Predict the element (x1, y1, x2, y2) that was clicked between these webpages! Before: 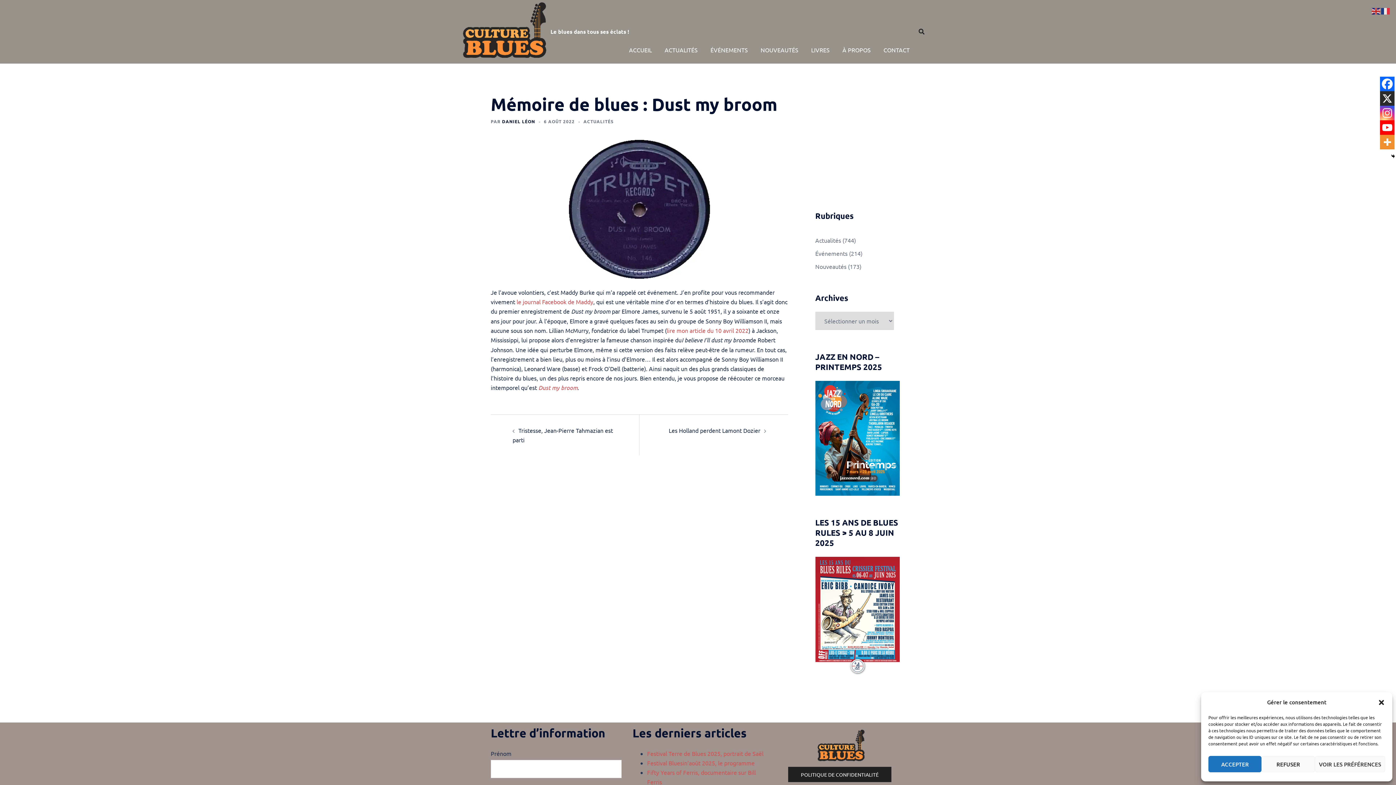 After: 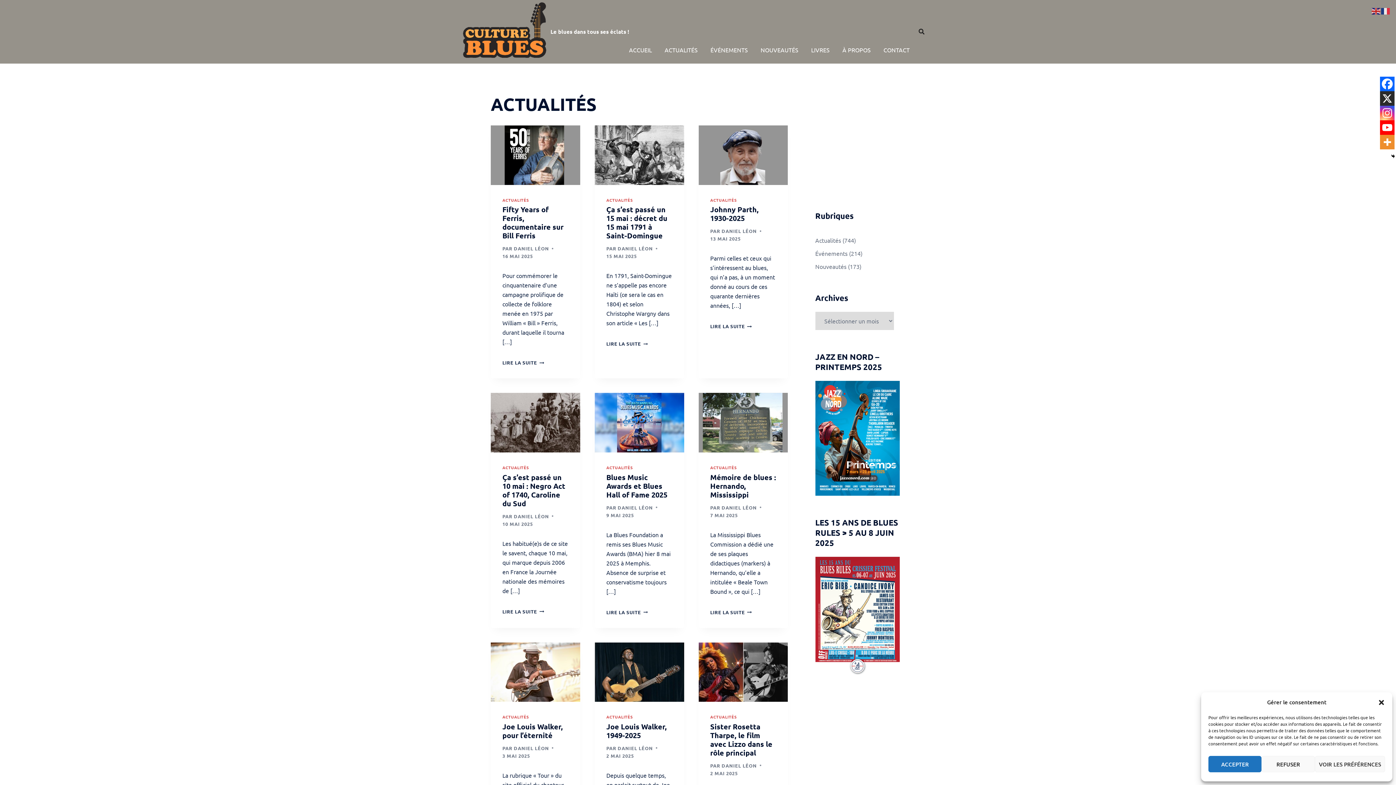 Action: label: ACTUALITÉS bbox: (664, 43, 697, 56)